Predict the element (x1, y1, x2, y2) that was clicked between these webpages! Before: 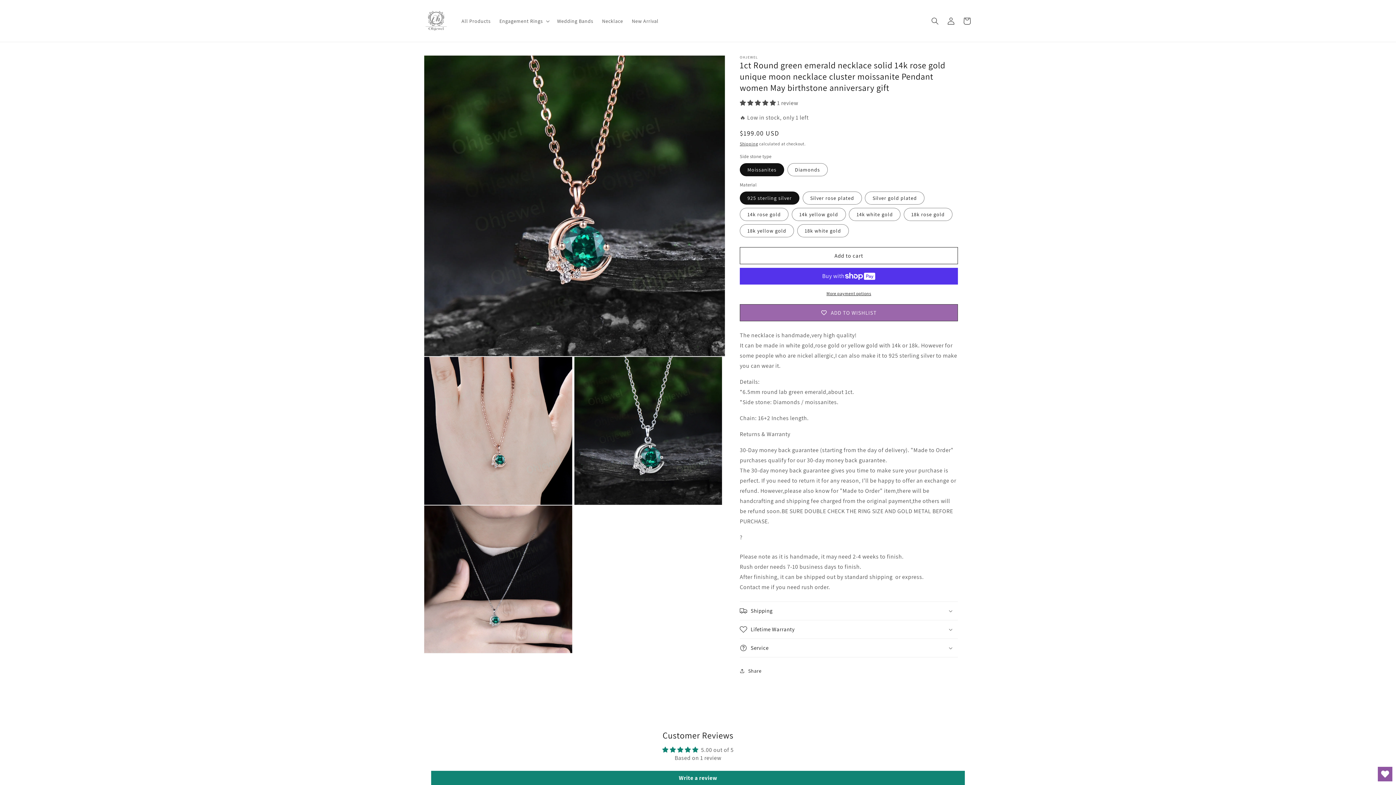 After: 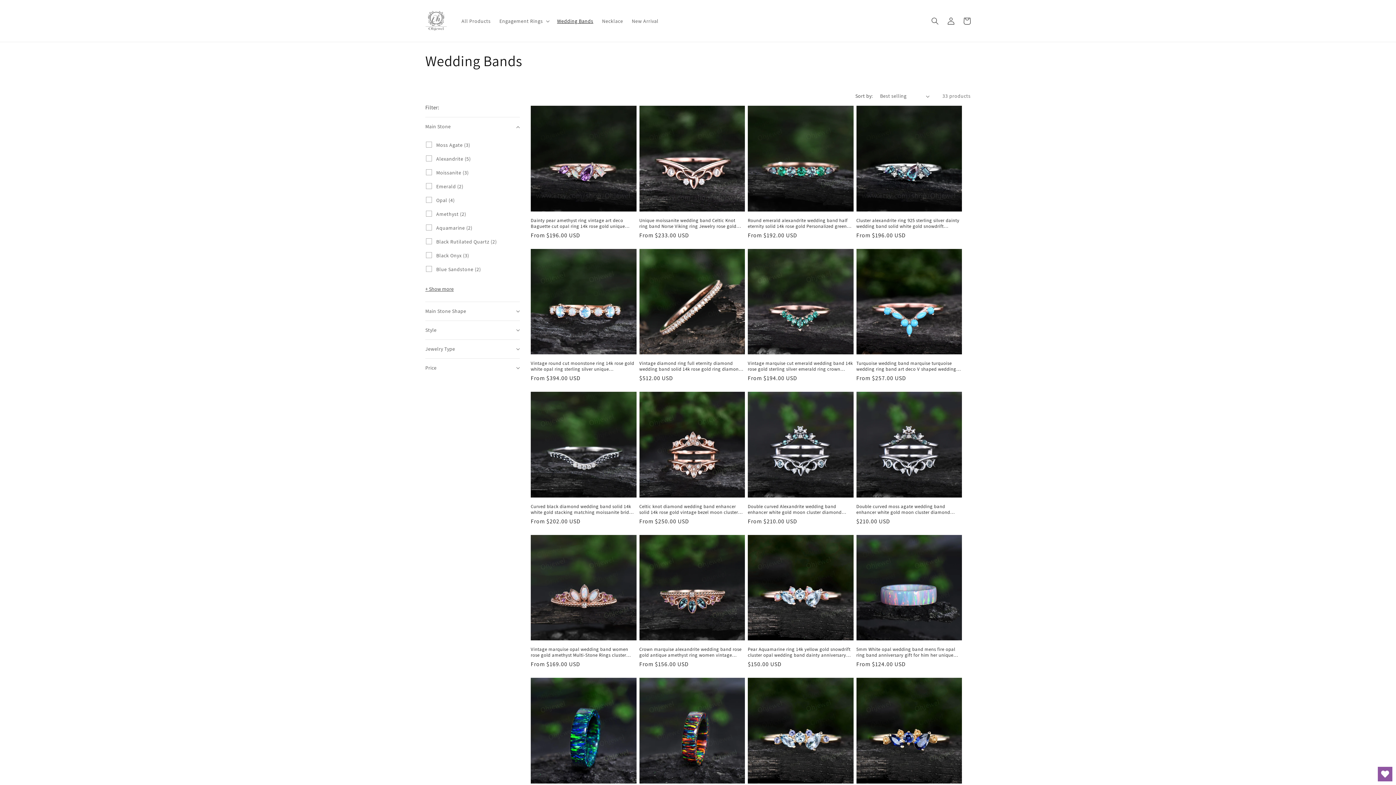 Action: label: Wedding Bands bbox: (552, 13, 597, 28)